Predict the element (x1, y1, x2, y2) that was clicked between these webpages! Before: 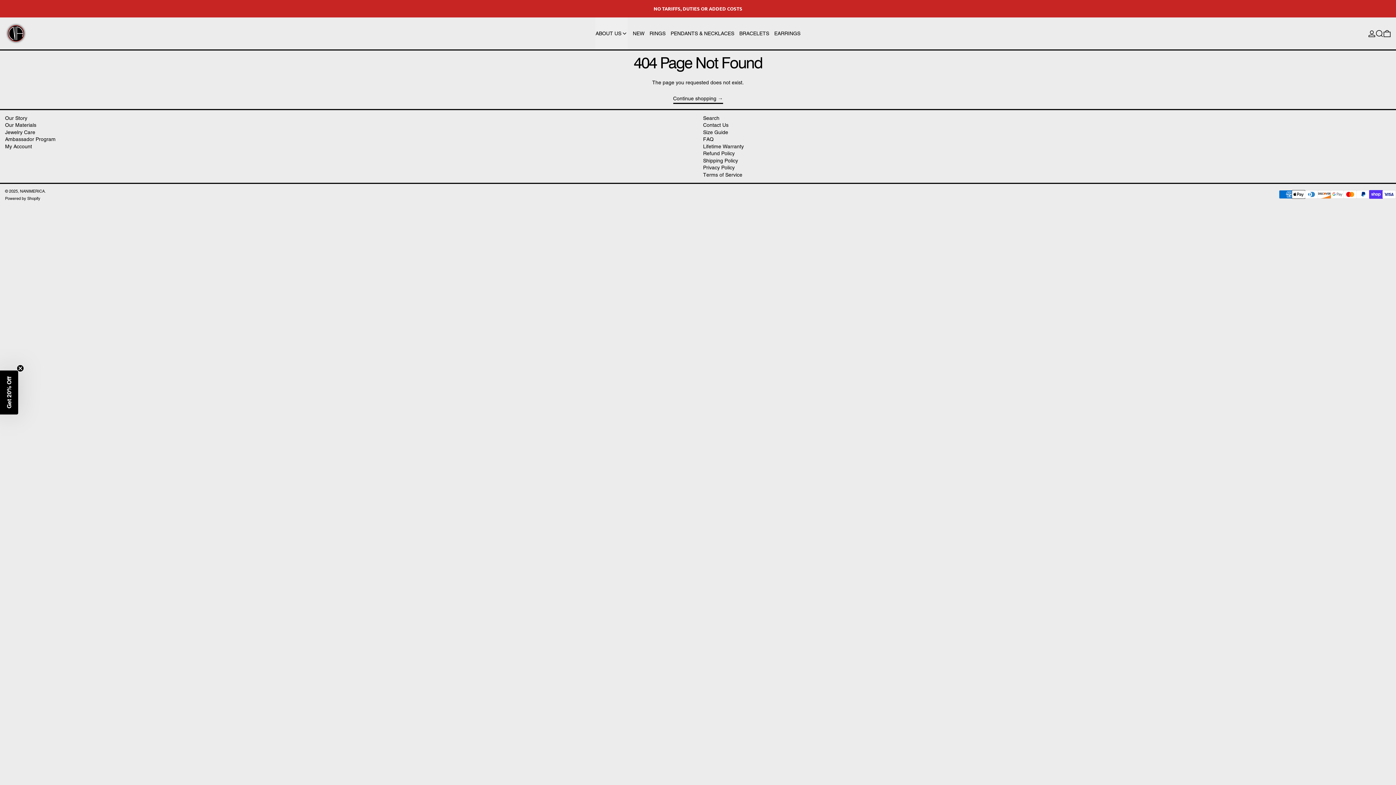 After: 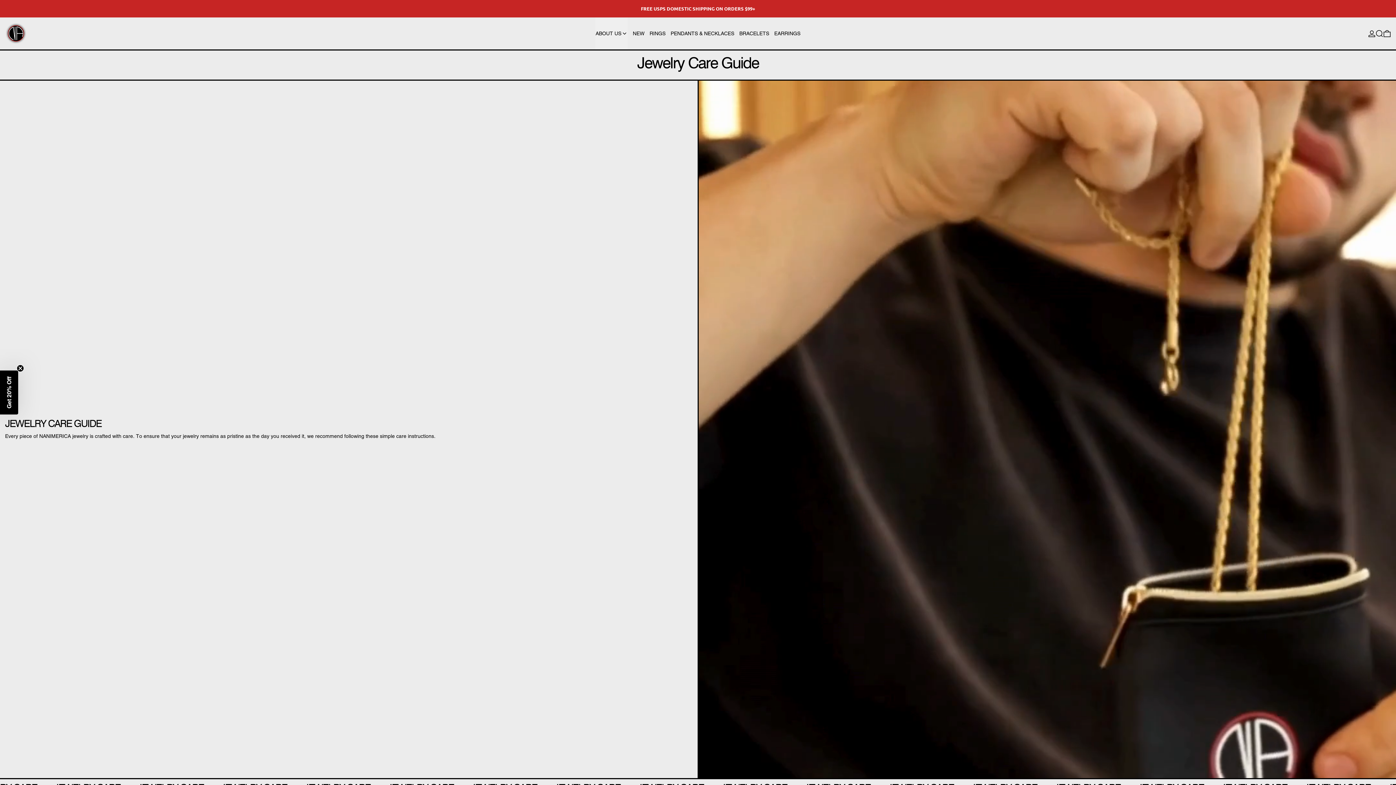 Action: bbox: (5, 129, 35, 135) label: Jewelry Care